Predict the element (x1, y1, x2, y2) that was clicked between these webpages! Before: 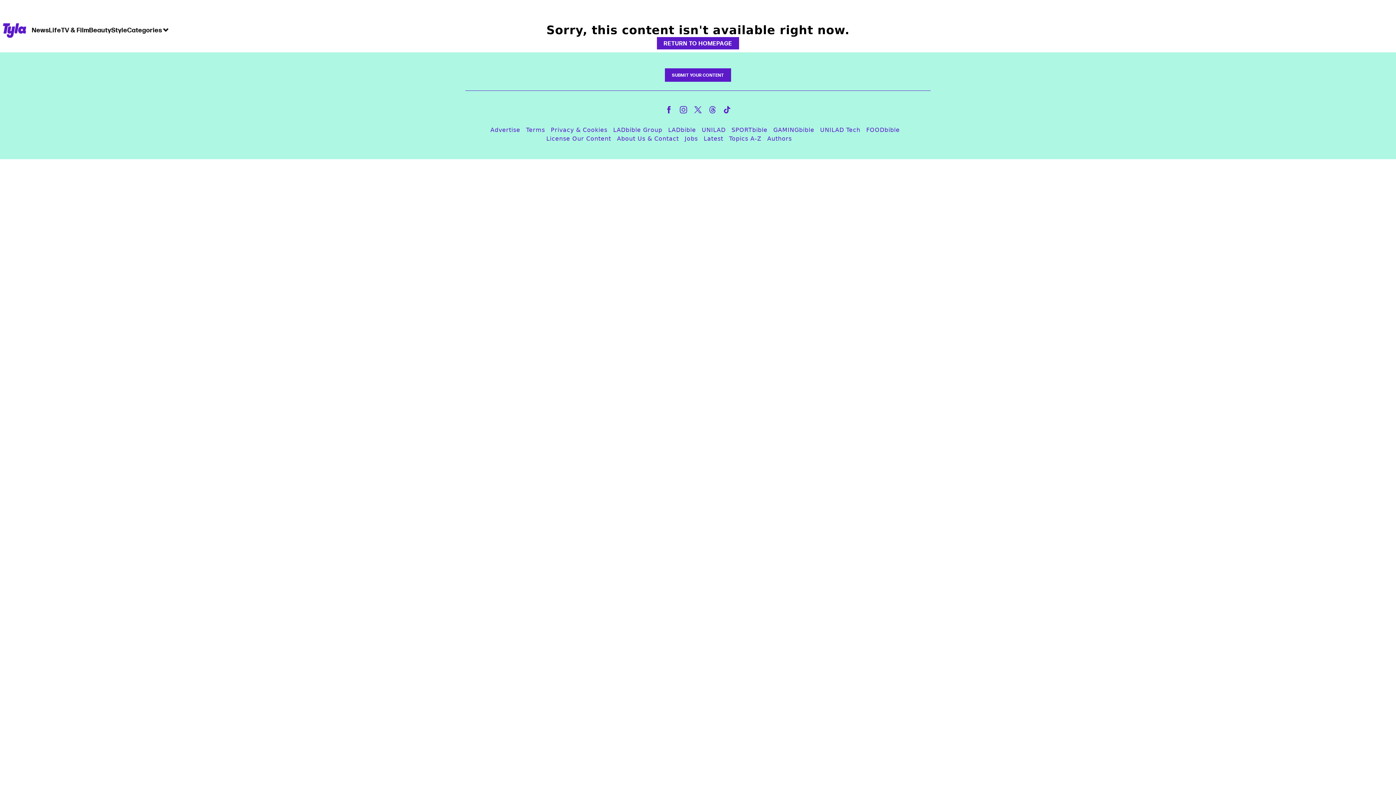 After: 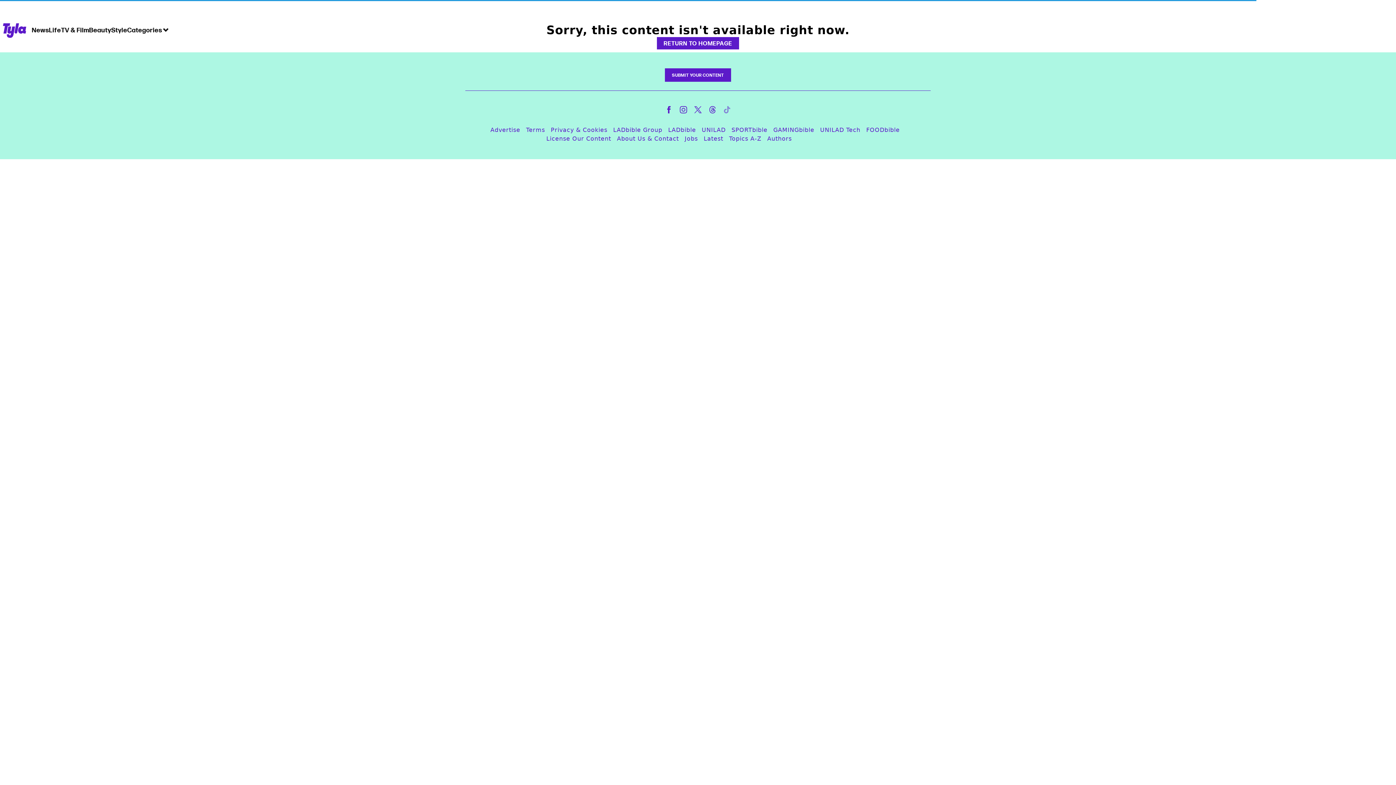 Action: bbox: (720, 102, 734, 117)